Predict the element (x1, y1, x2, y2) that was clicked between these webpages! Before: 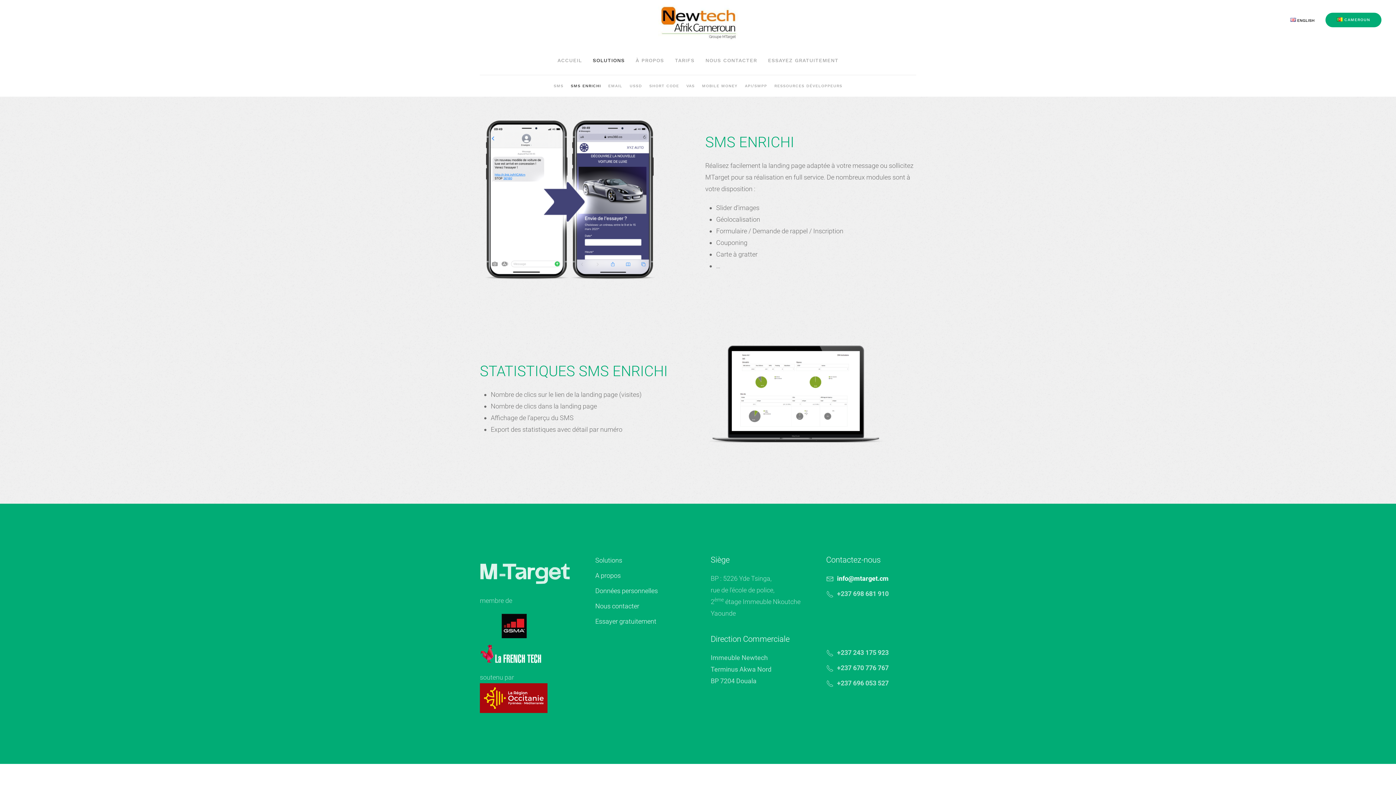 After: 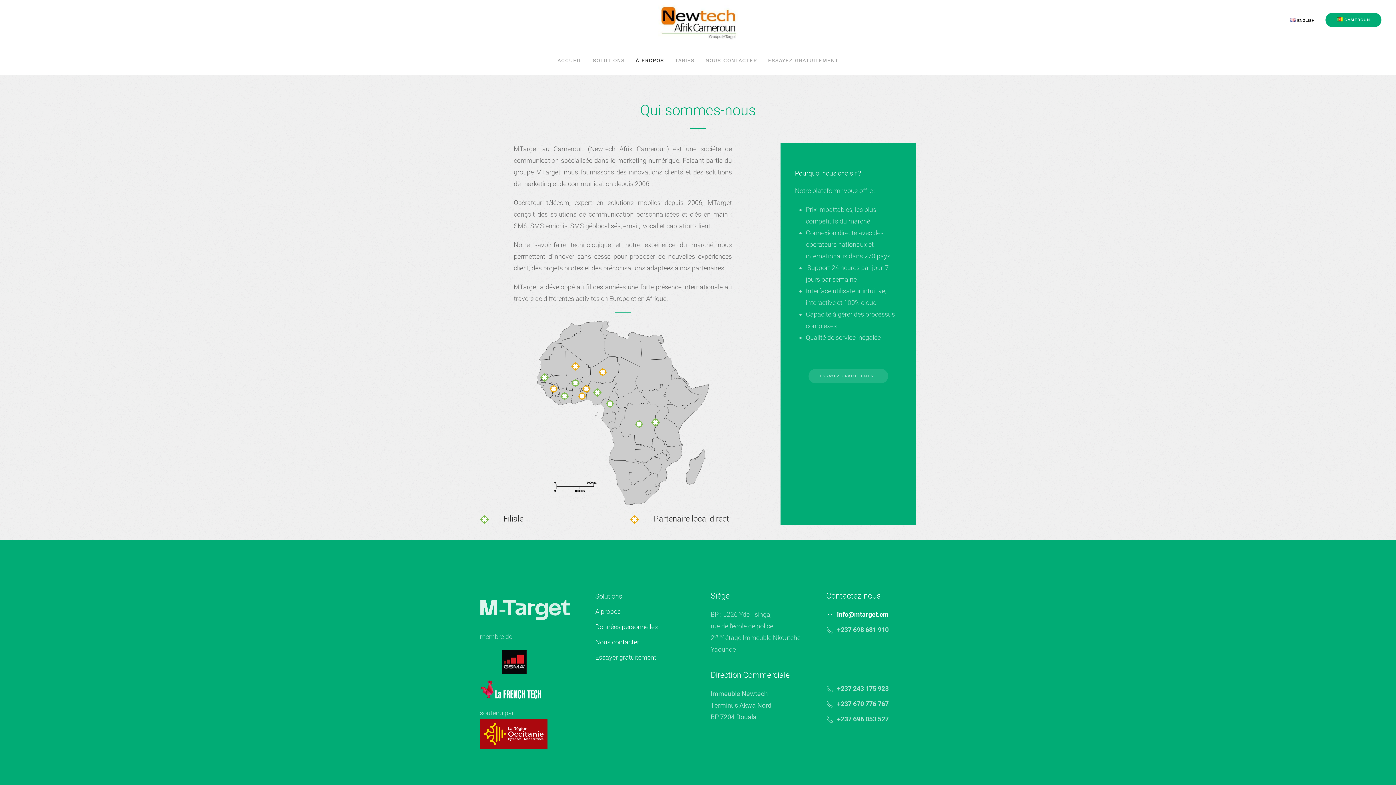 Action: label: A propos bbox: (595, 572, 620, 579)